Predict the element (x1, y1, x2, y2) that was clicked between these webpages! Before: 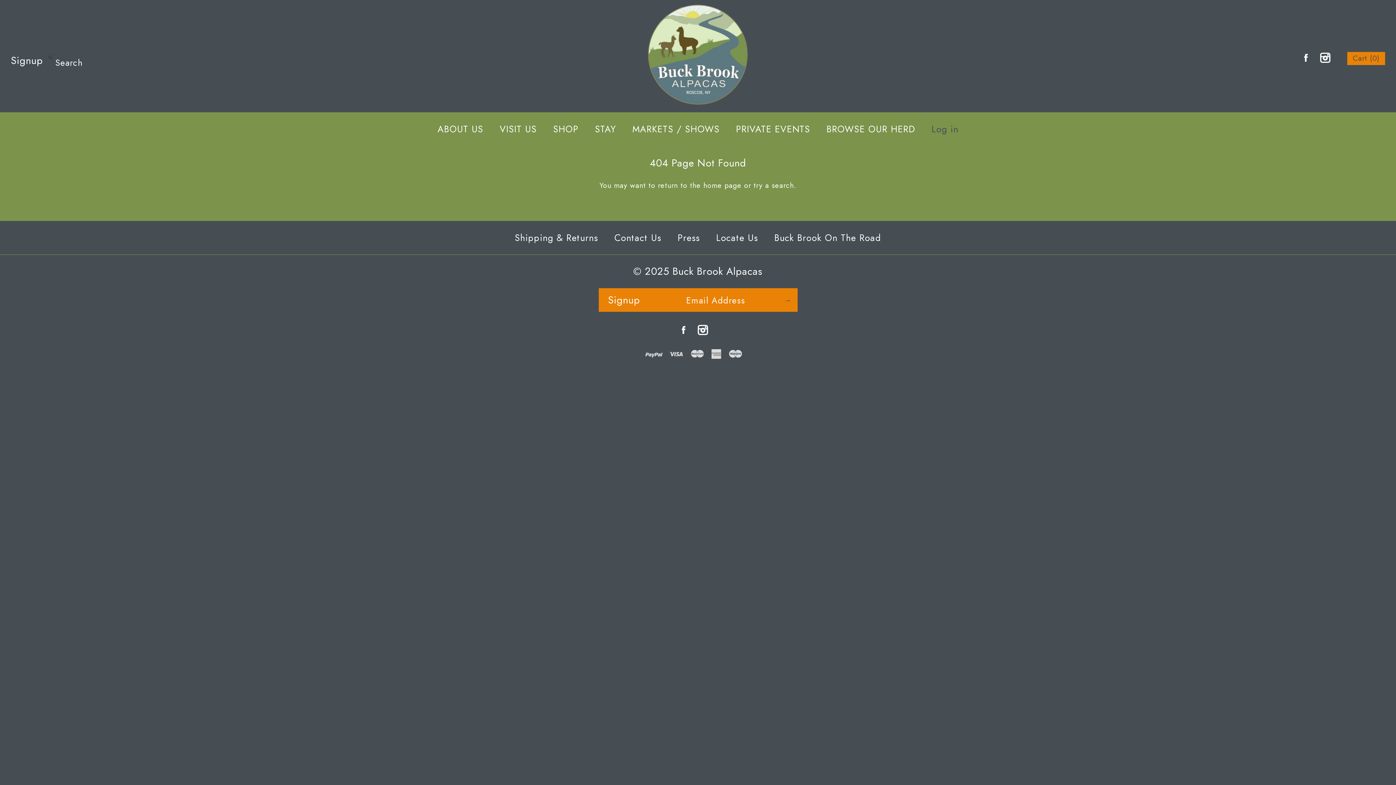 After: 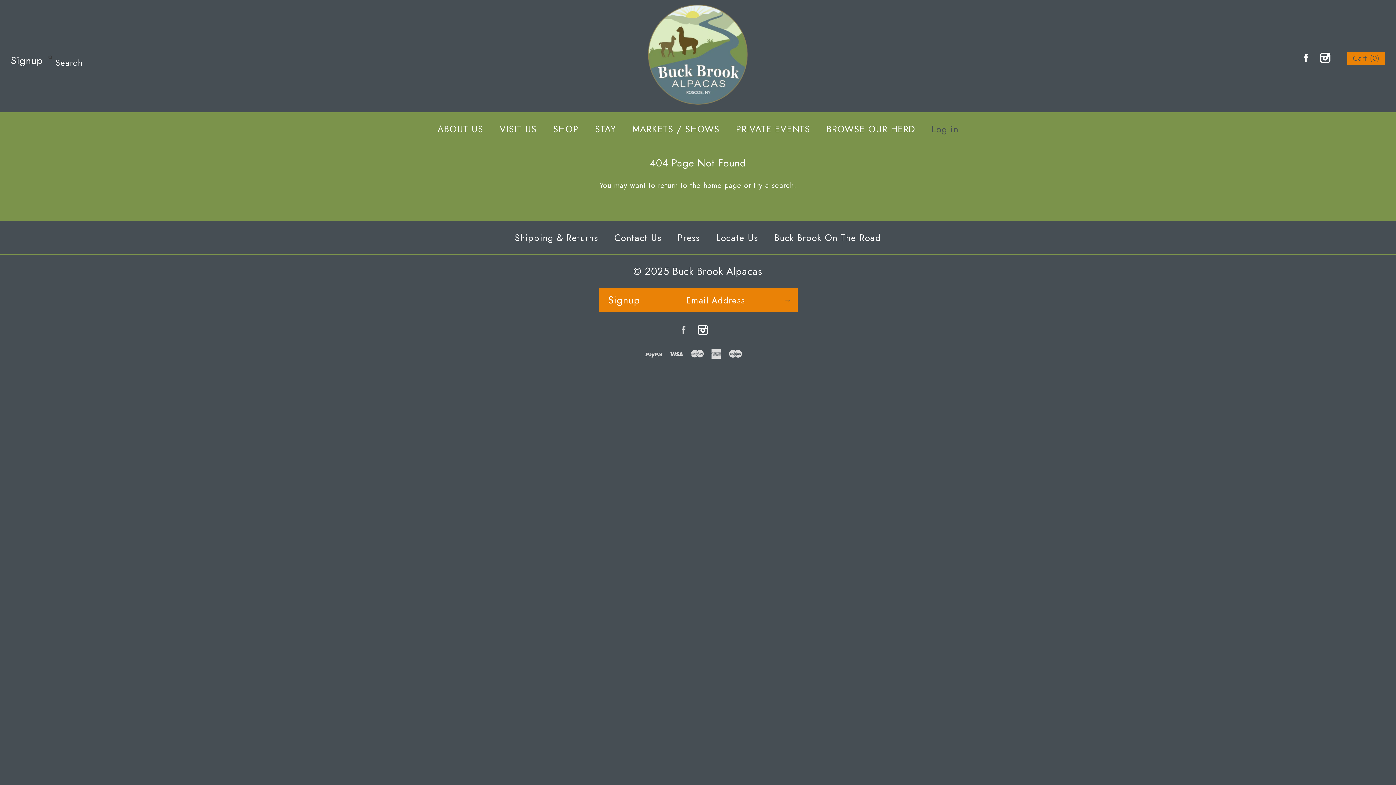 Action: label: Facebook bbox: (675, 322, 691, 338)